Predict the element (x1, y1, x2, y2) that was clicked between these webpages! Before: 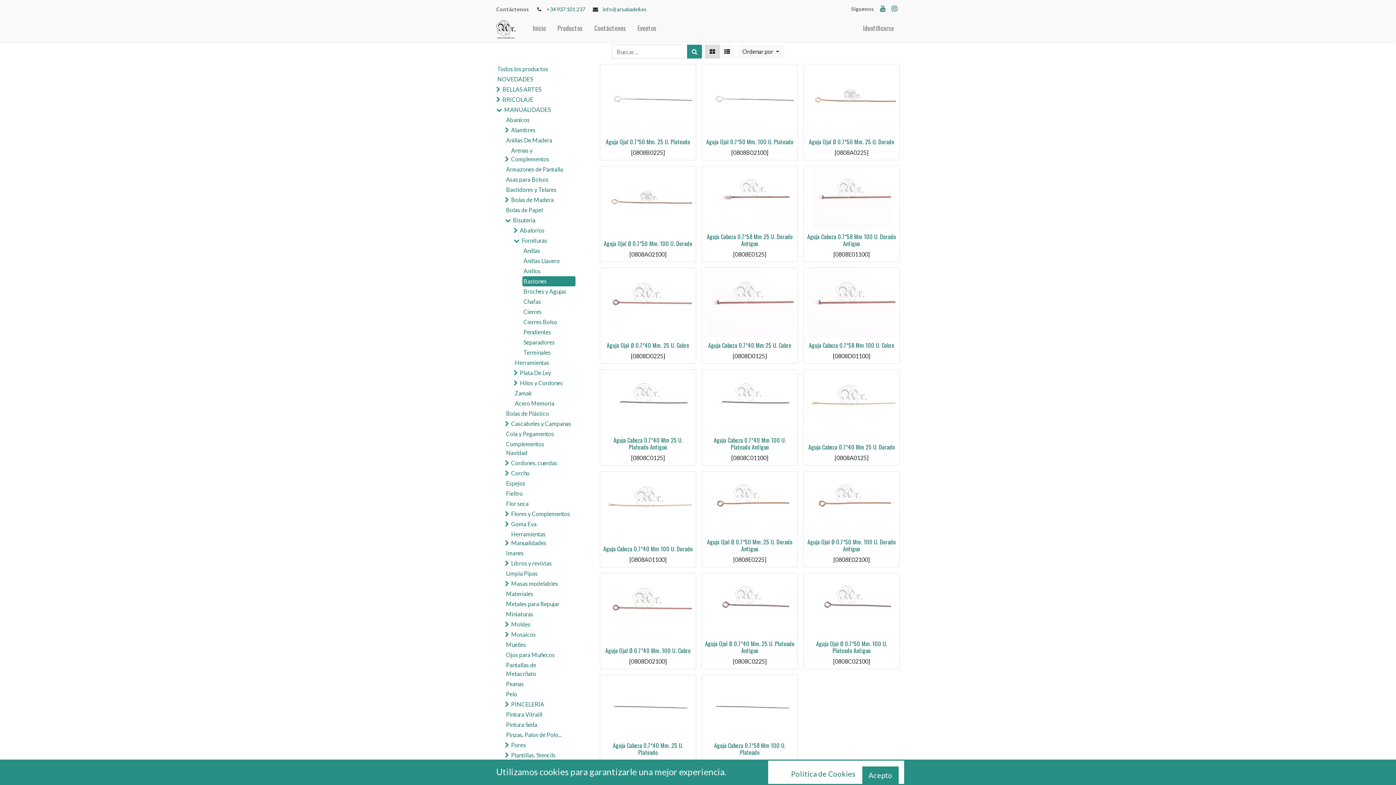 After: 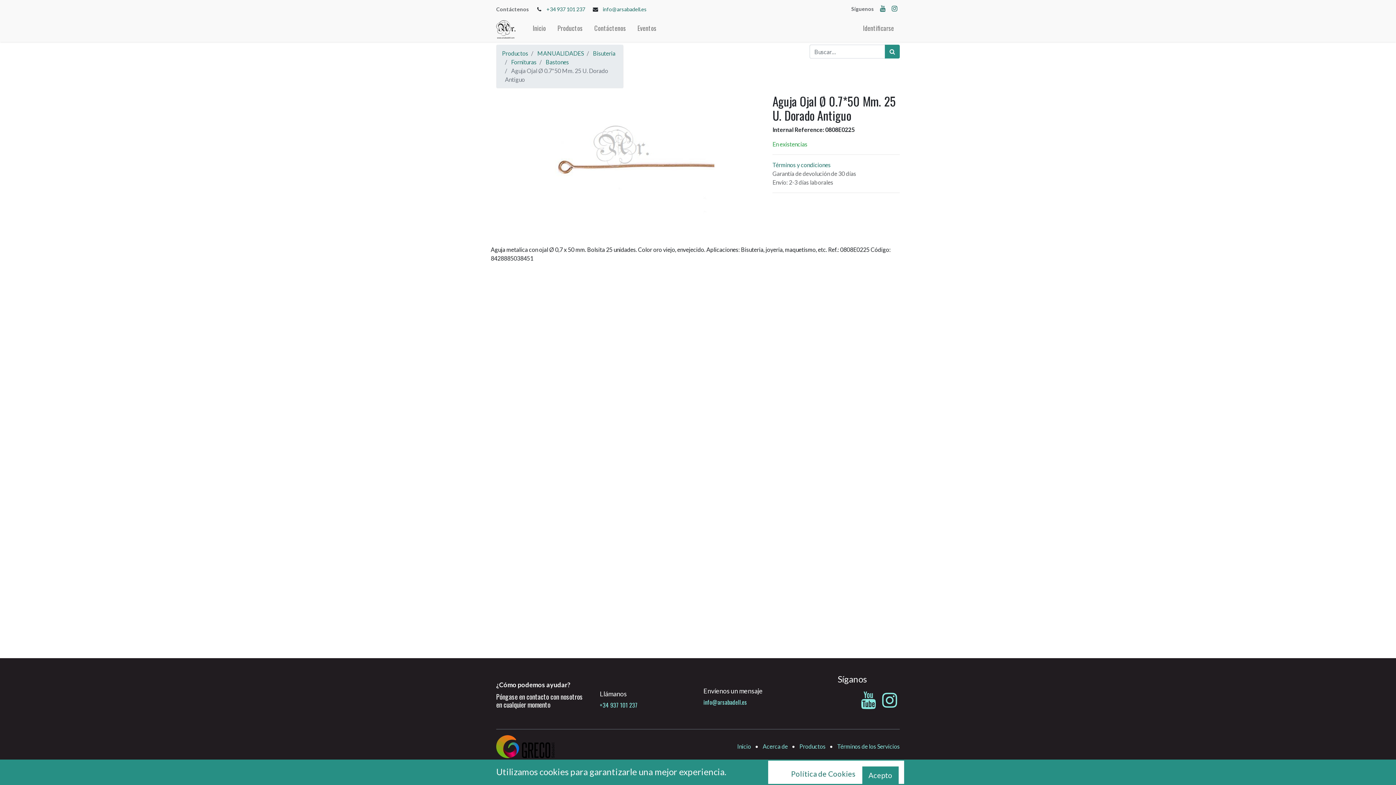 Action: bbox: (703, 473, 796, 534)